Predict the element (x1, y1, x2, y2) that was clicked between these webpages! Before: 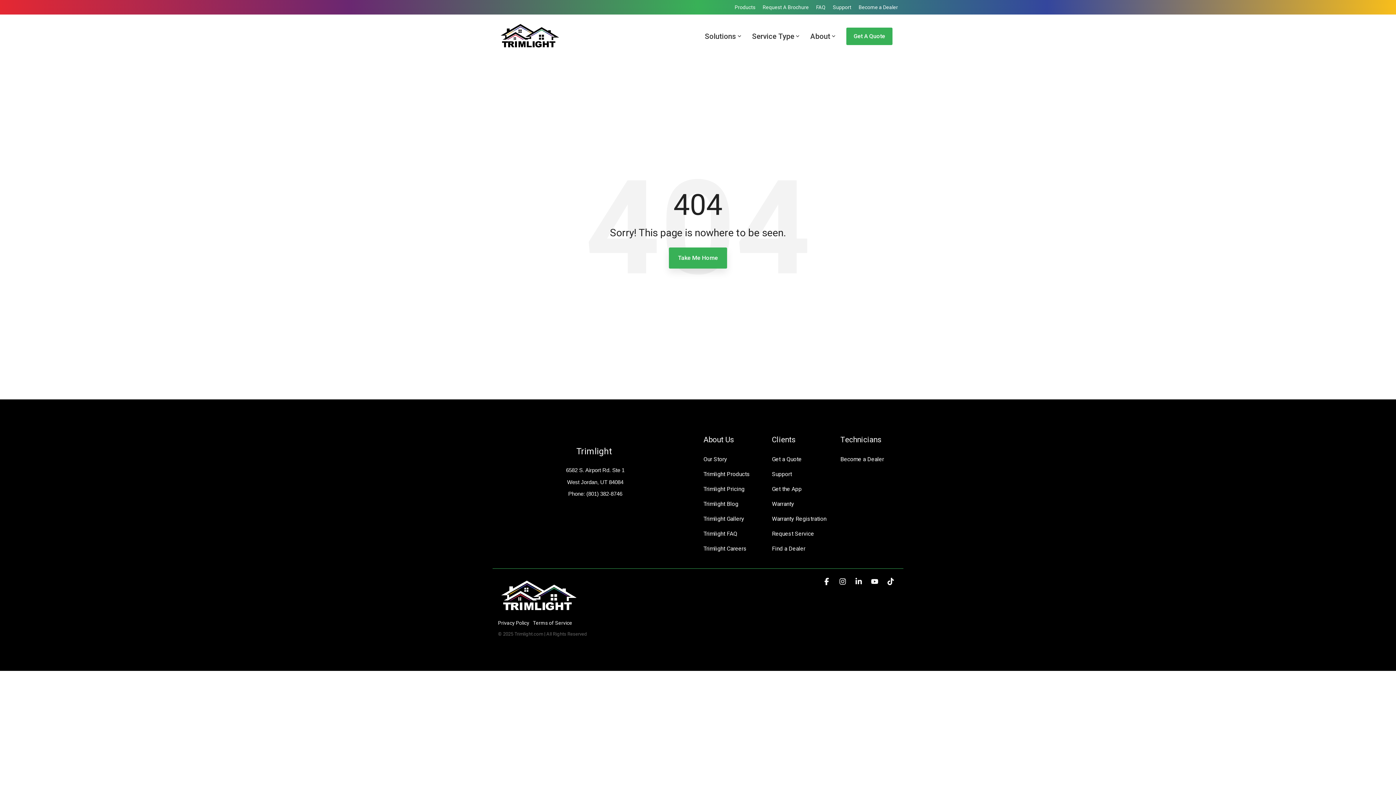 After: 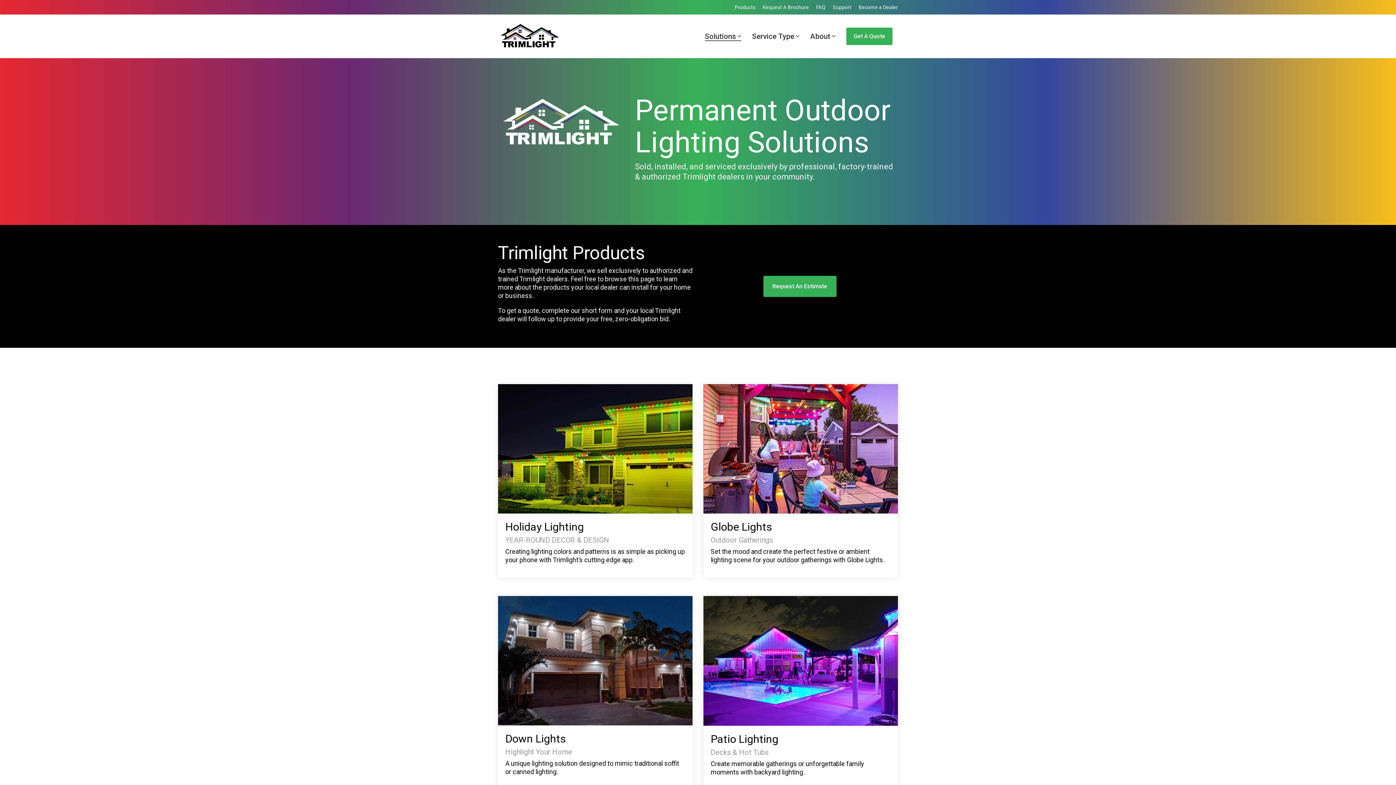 Action: bbox: (727, 1, 755, 13) label: Products